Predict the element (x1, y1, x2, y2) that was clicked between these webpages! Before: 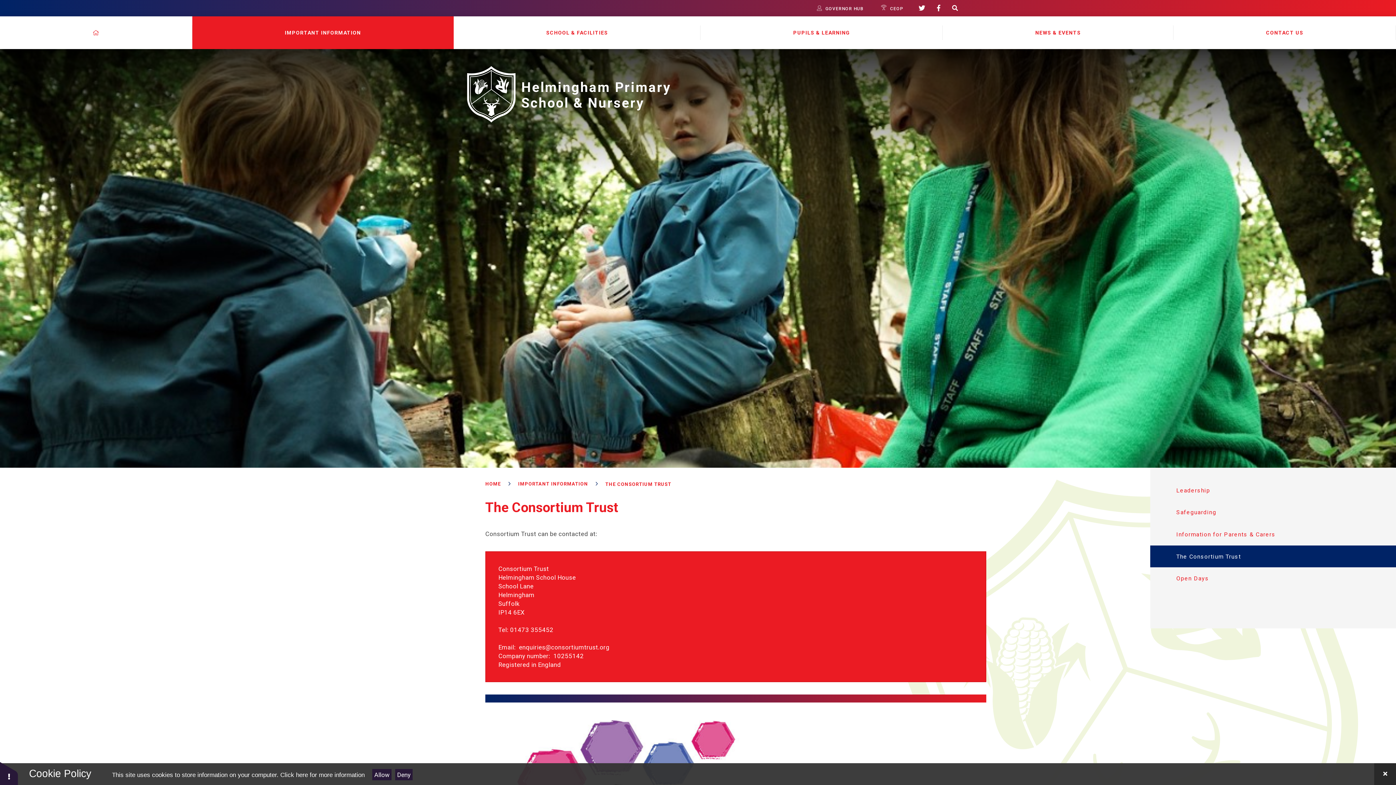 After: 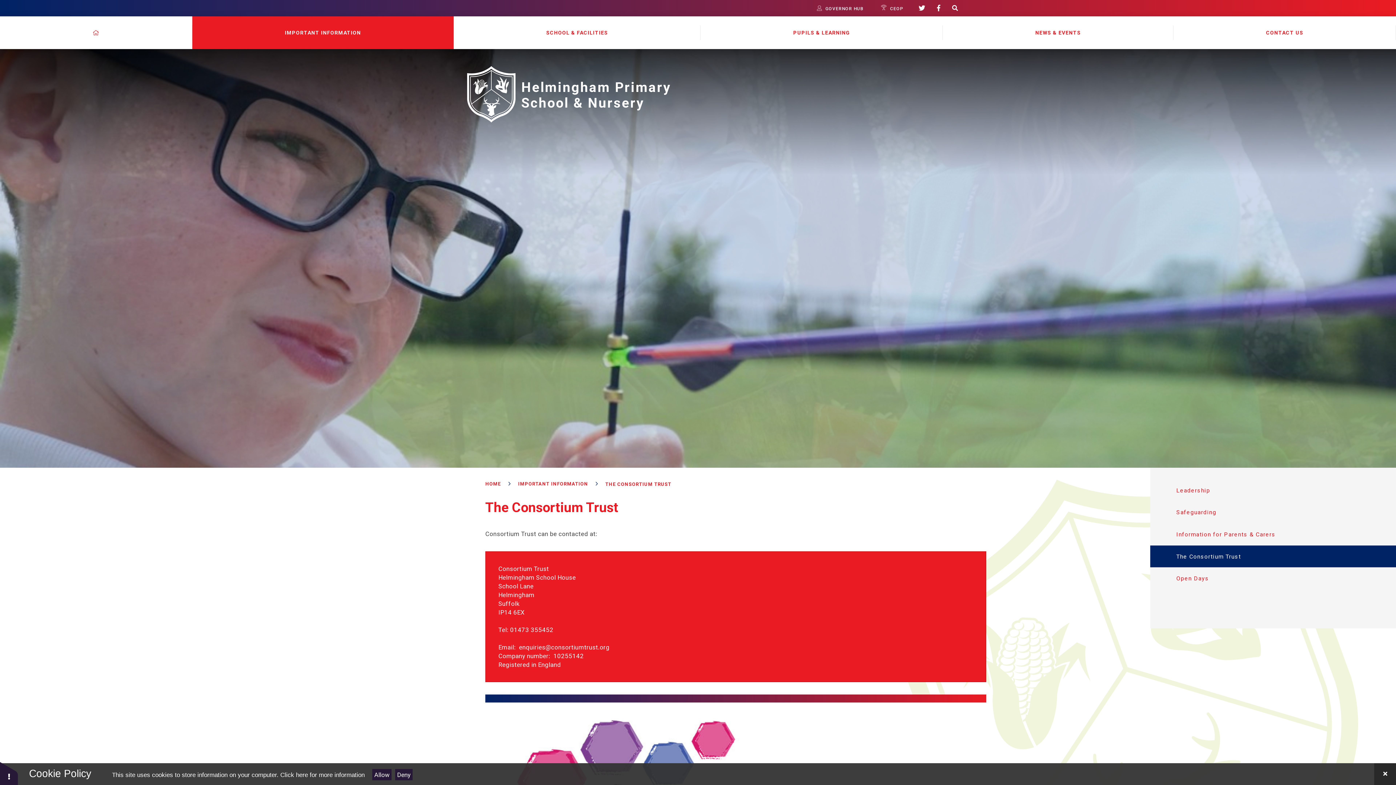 Action: bbox: (918, 4, 925, 11)